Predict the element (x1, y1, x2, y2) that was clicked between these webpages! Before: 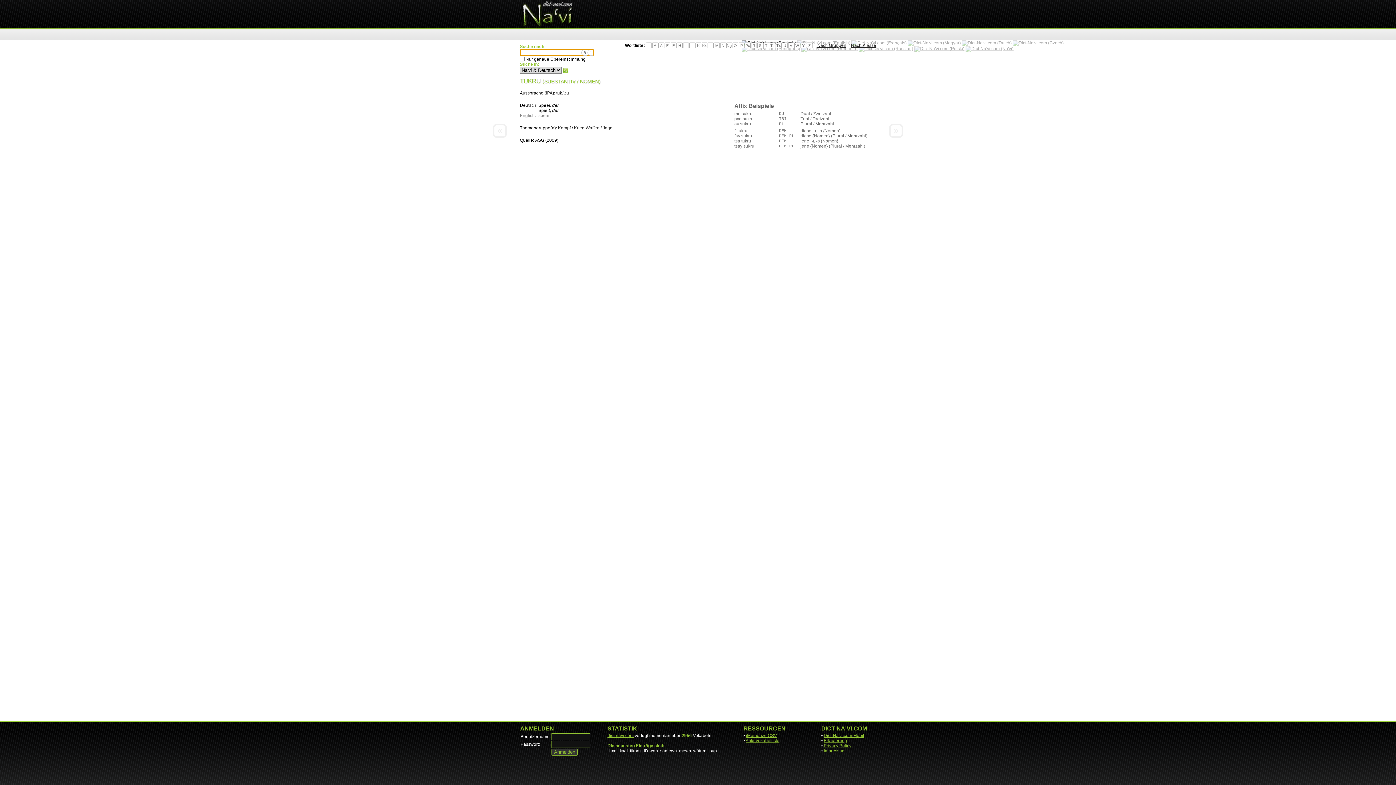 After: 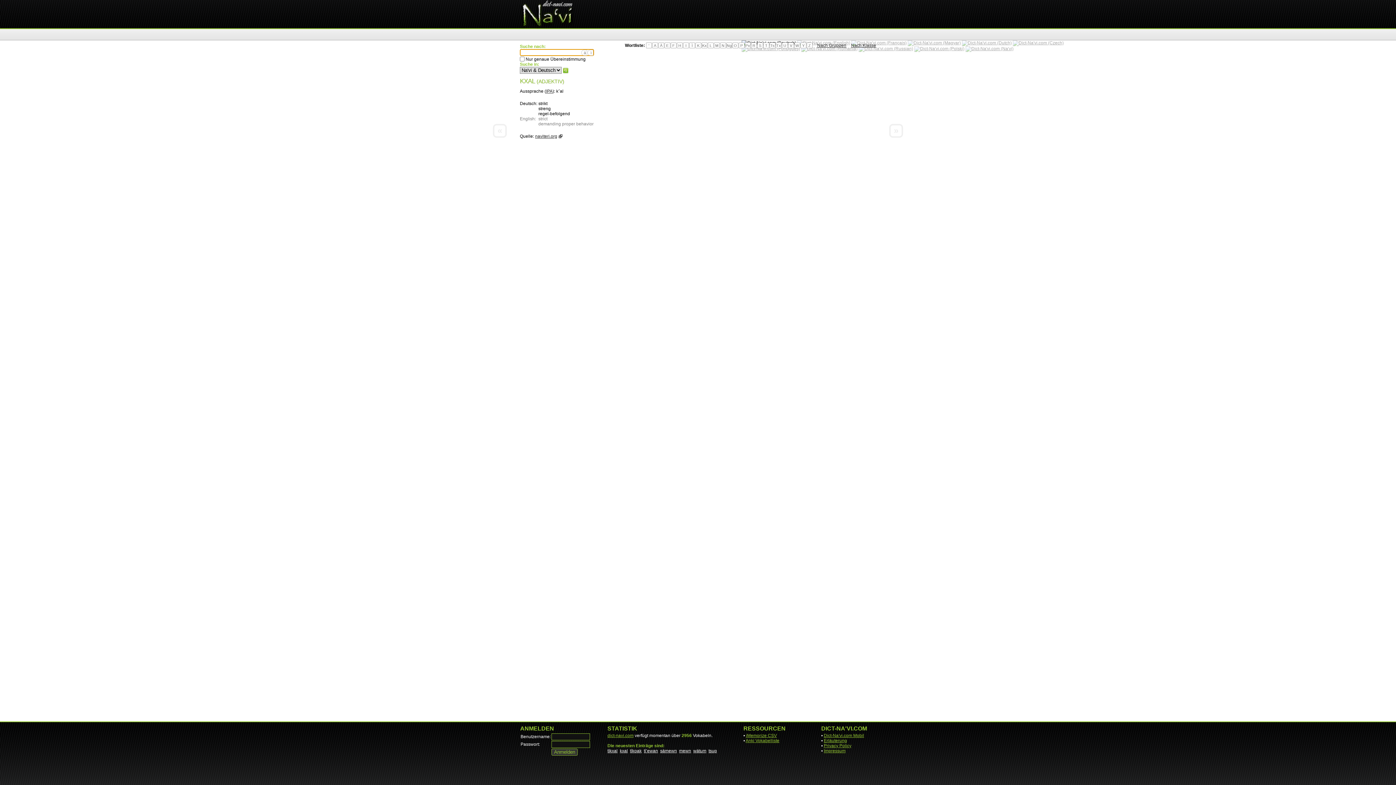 Action: bbox: (620, 748, 628, 753) label: kxal